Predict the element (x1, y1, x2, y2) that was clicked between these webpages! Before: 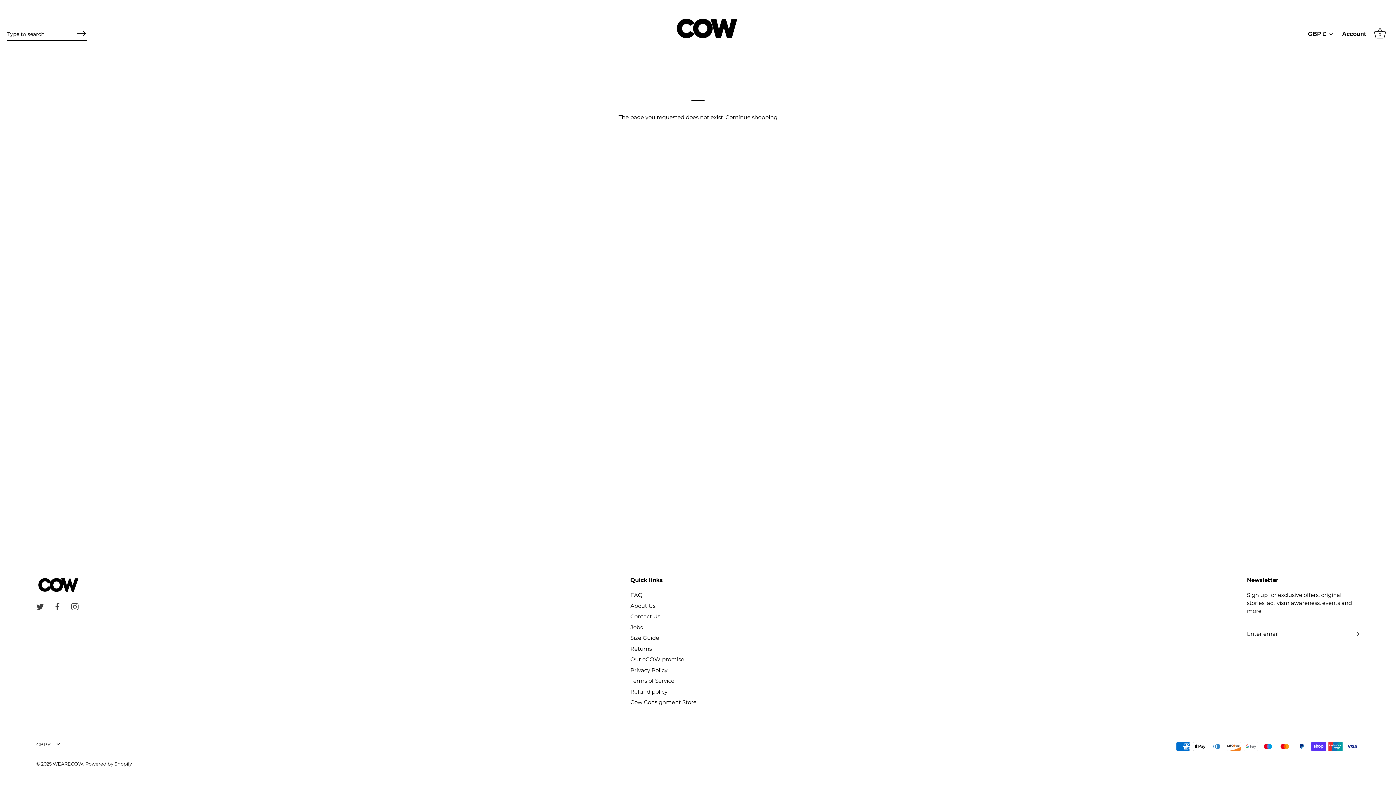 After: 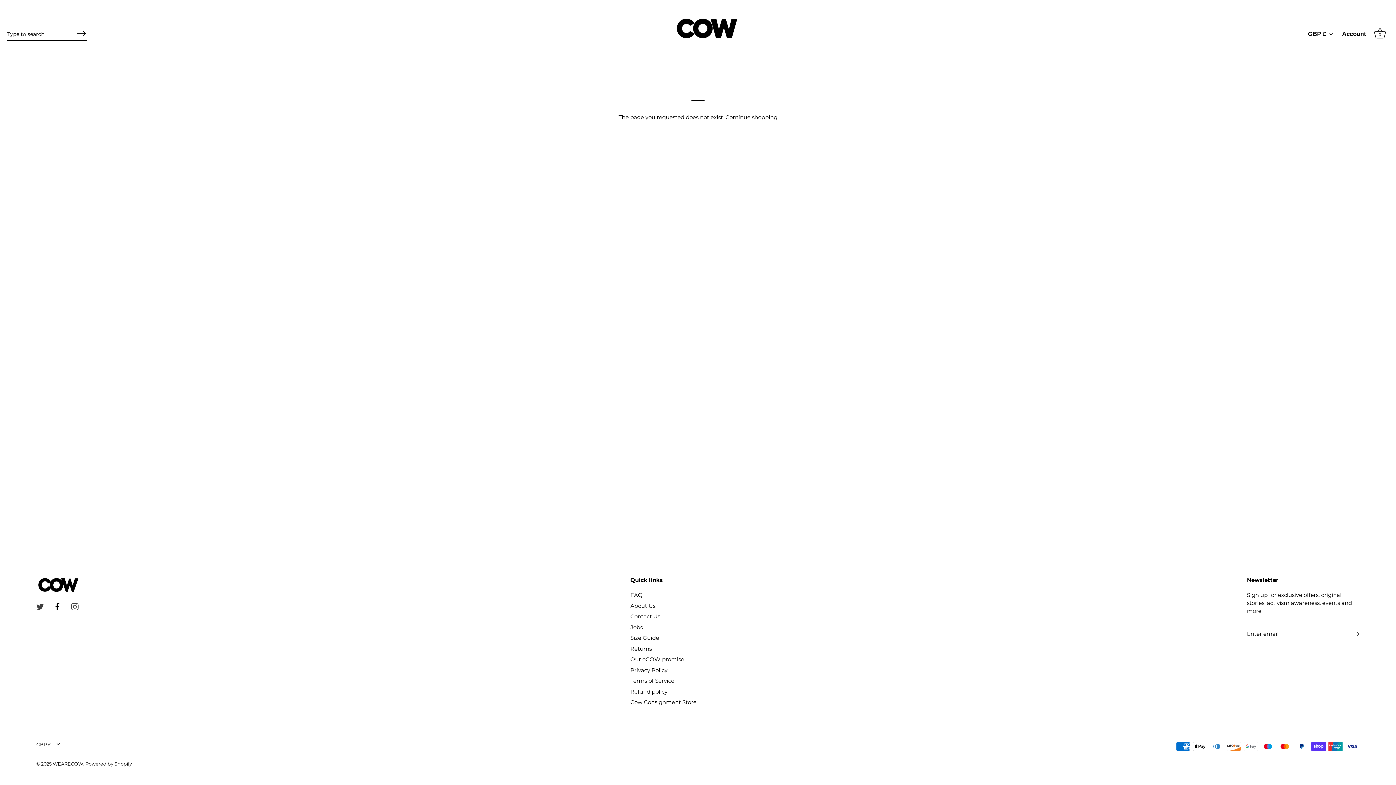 Action: bbox: (53, 603, 61, 610) label: Facebook